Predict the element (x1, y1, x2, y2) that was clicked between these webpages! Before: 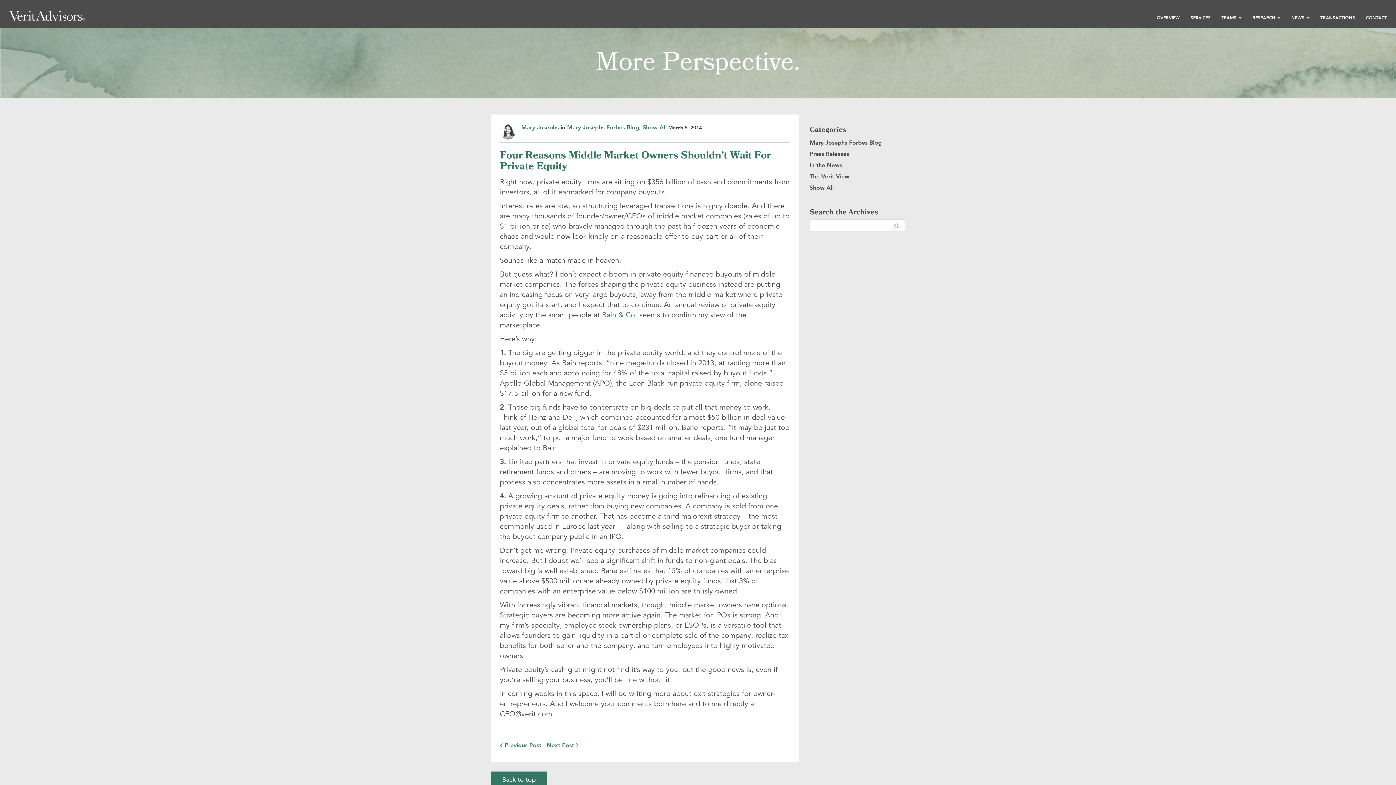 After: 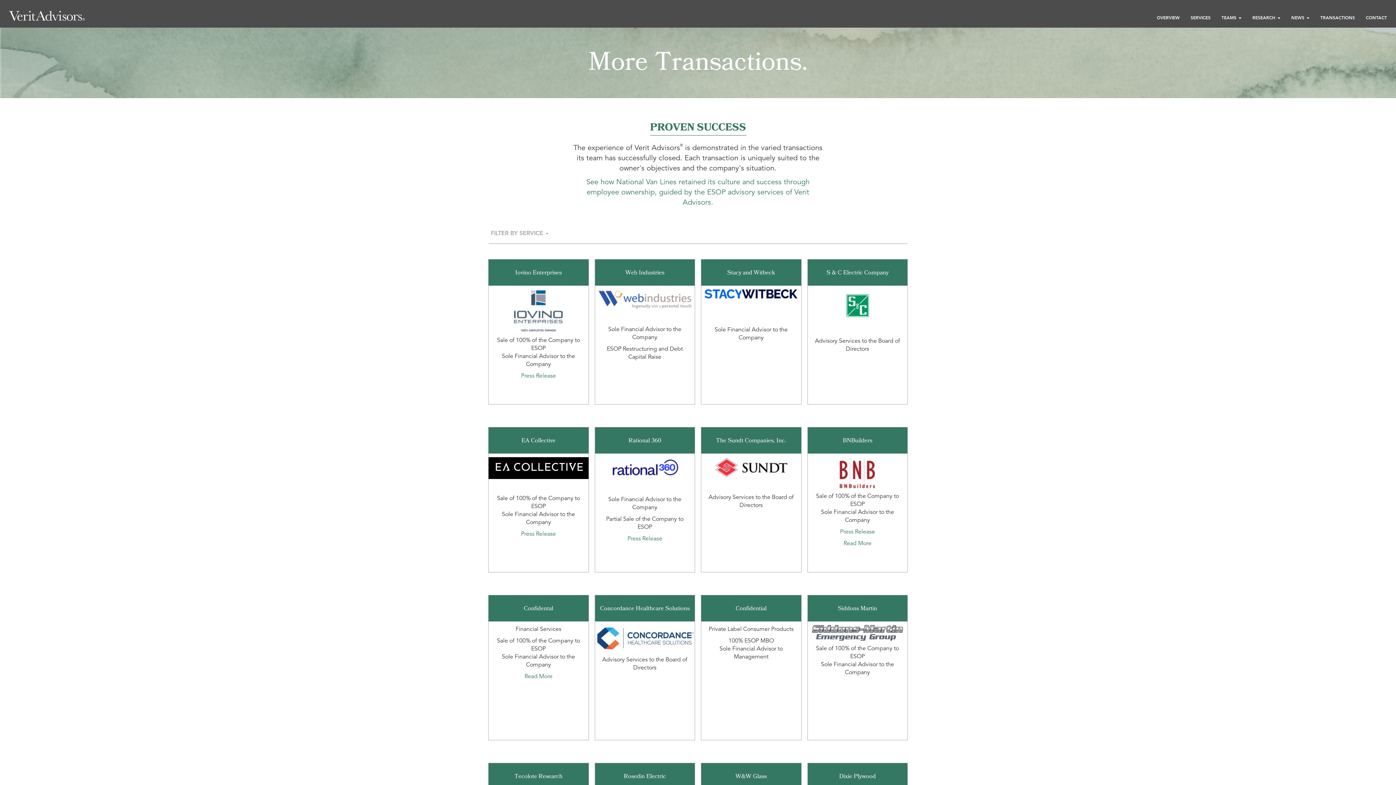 Action: bbox: (1315, 8, 1360, 26) label: TRANSACTIONS